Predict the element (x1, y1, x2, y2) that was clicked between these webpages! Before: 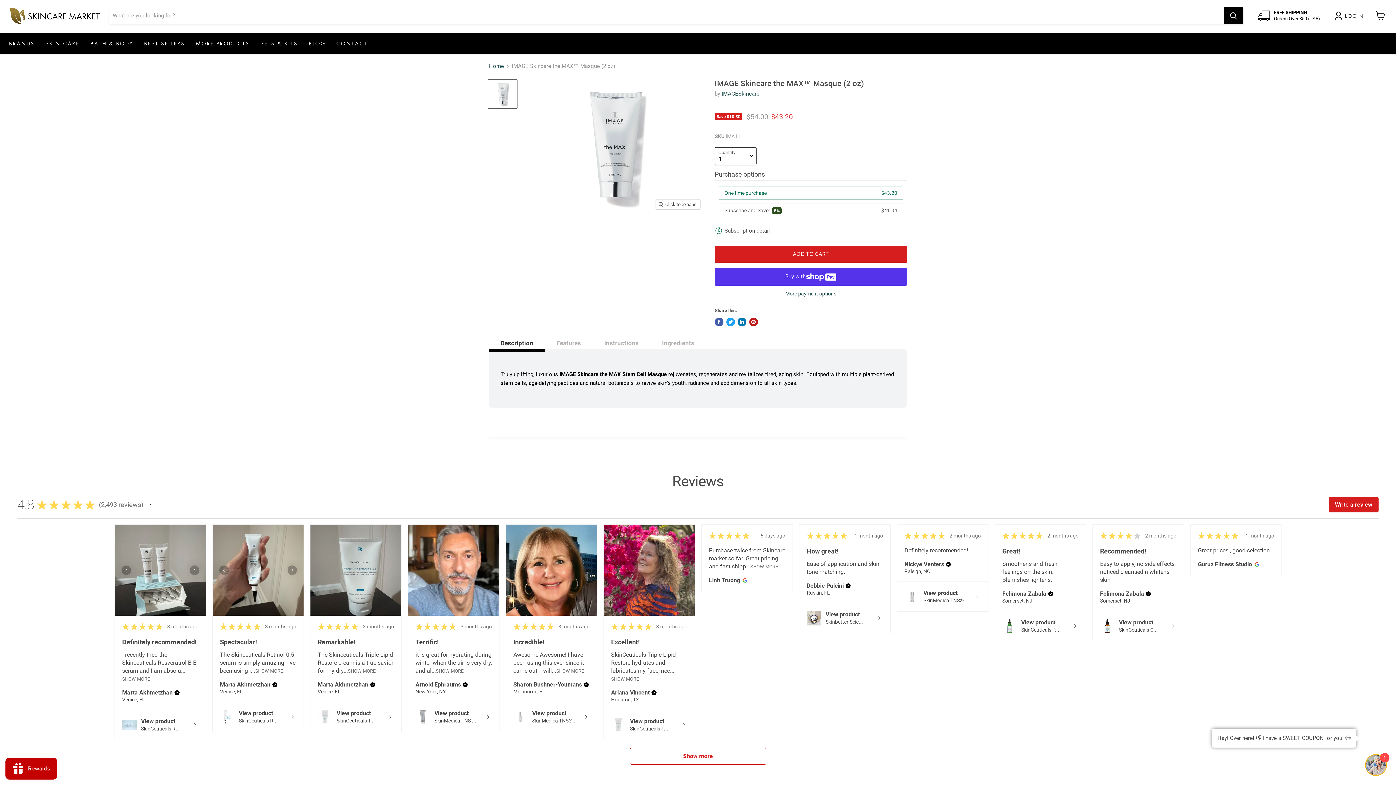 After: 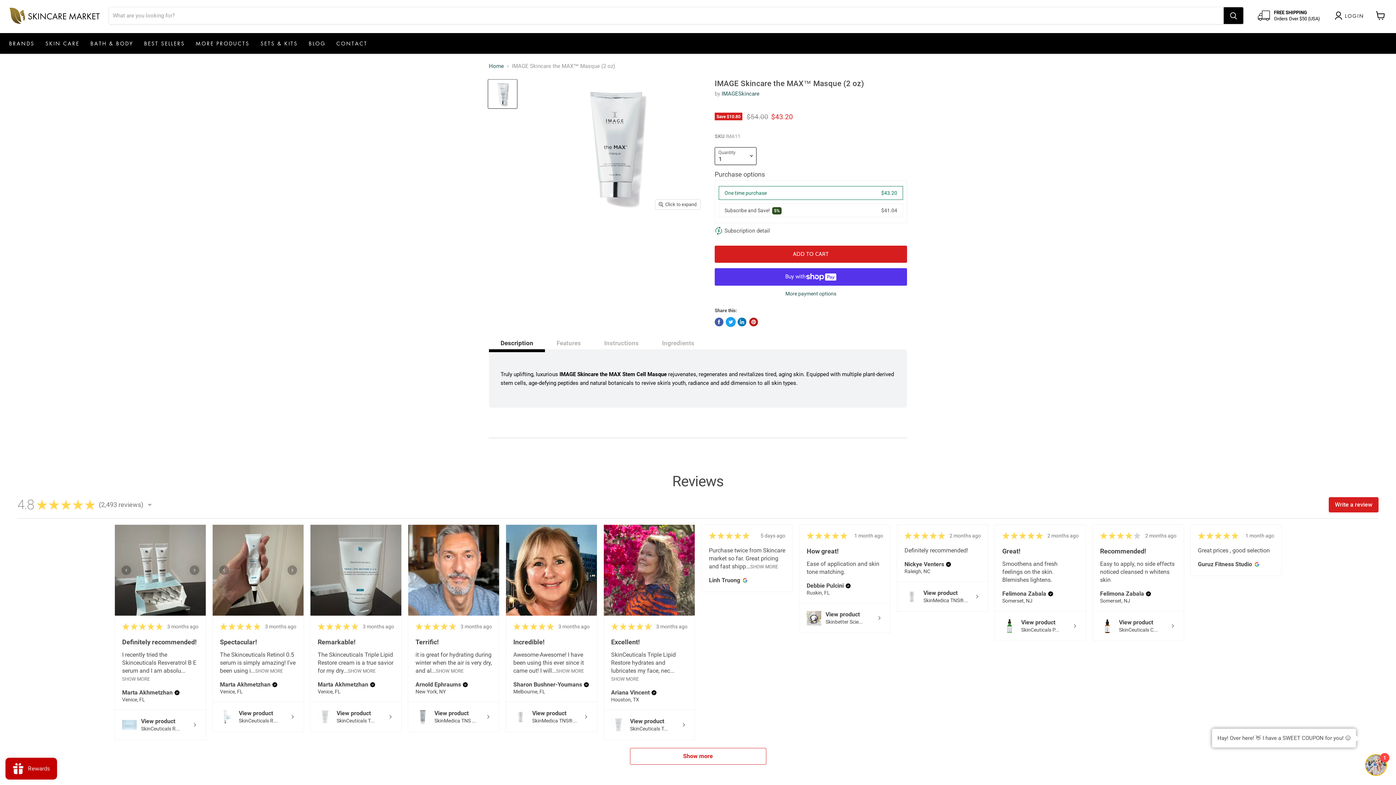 Action: label: Tweet on Twitter bbox: (726, 317, 735, 326)